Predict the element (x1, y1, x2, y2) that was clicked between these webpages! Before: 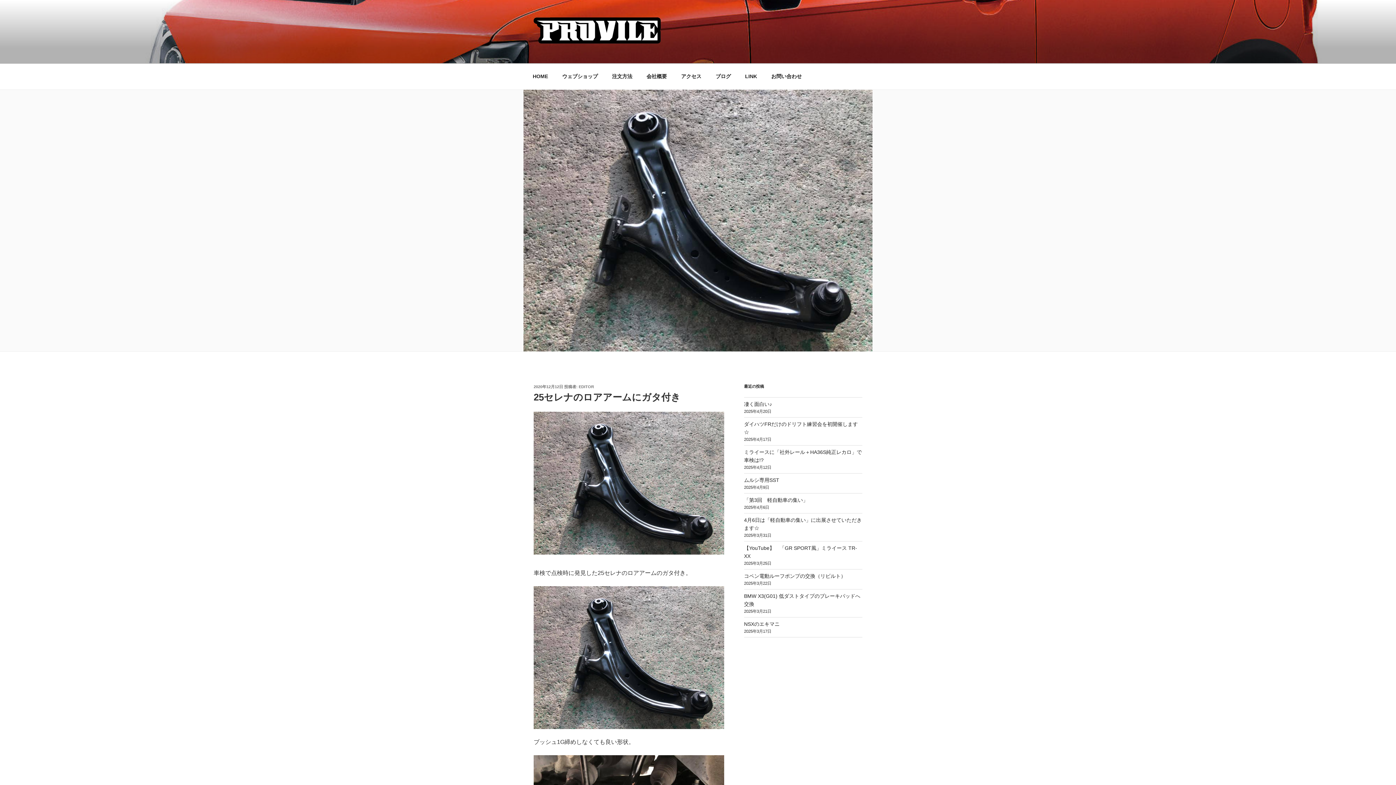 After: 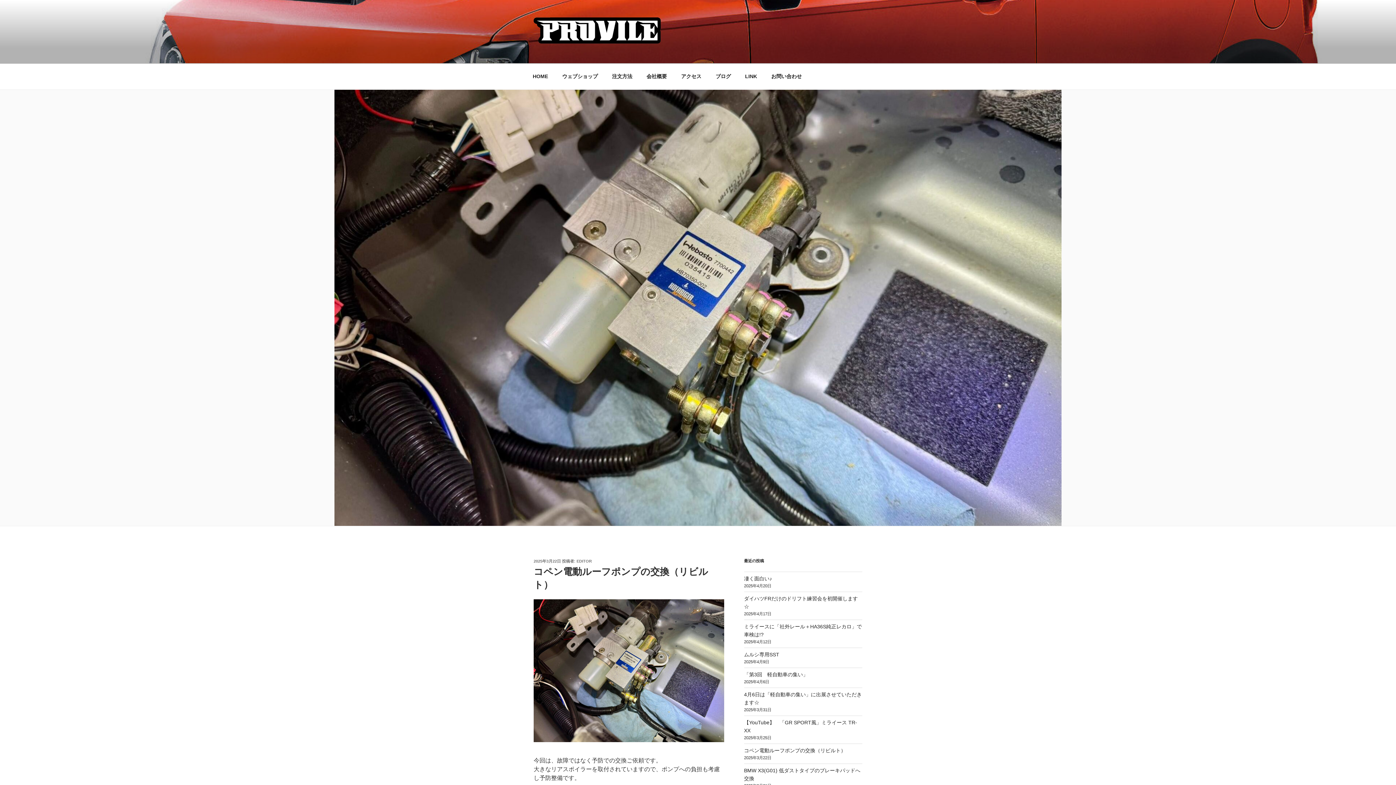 Action: bbox: (744, 573, 846, 579) label: コペン電動ルーフポンプの交換（リビルト）